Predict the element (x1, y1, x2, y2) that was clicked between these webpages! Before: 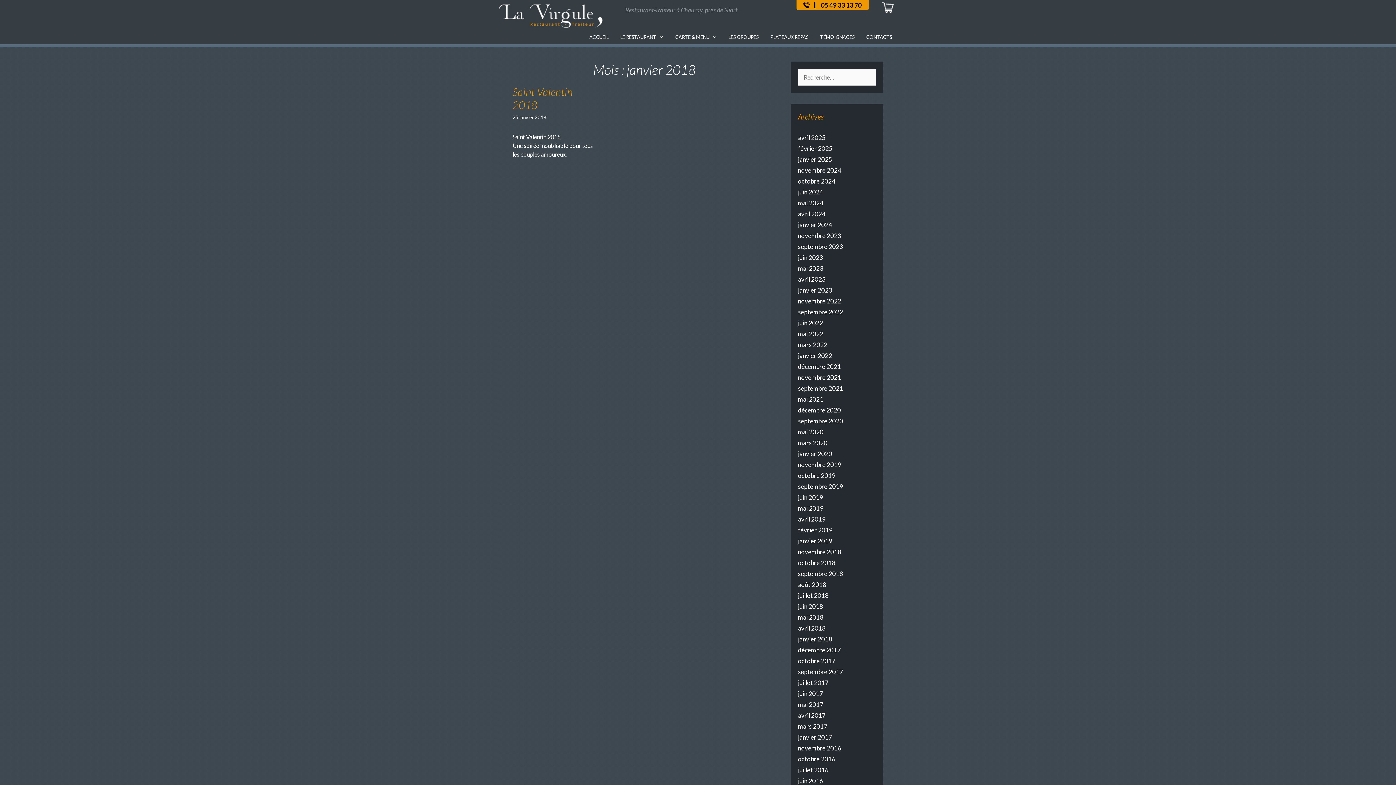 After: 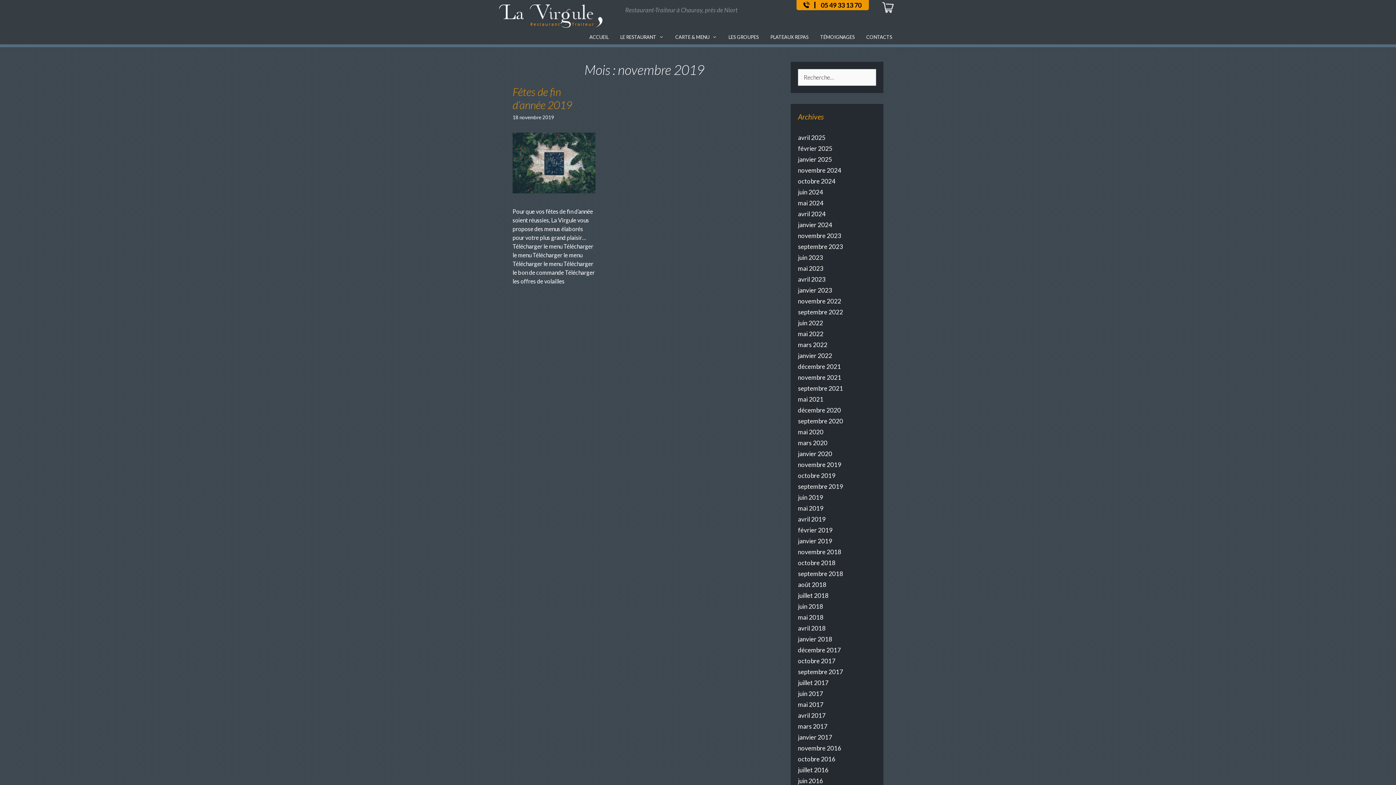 Action: label: novembre 2019 bbox: (798, 461, 841, 468)